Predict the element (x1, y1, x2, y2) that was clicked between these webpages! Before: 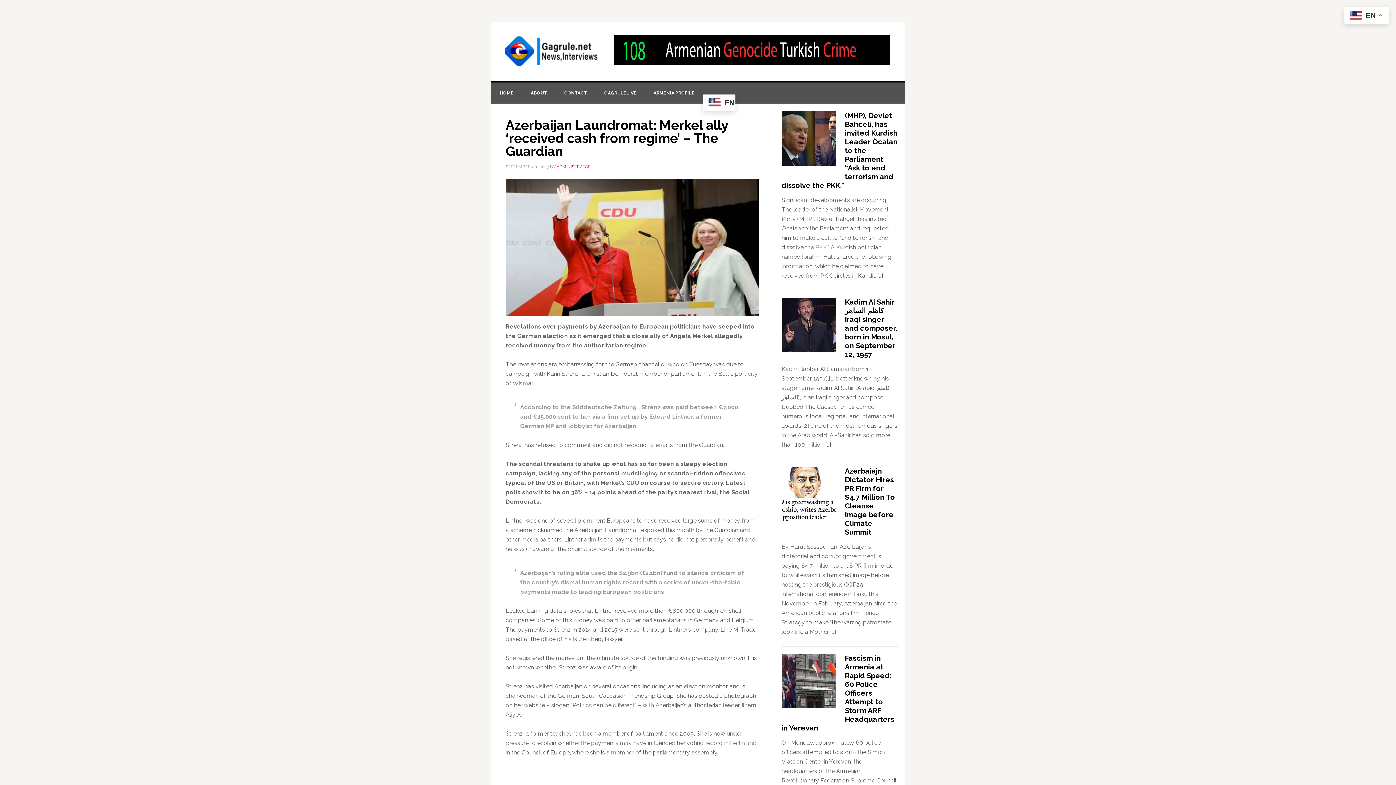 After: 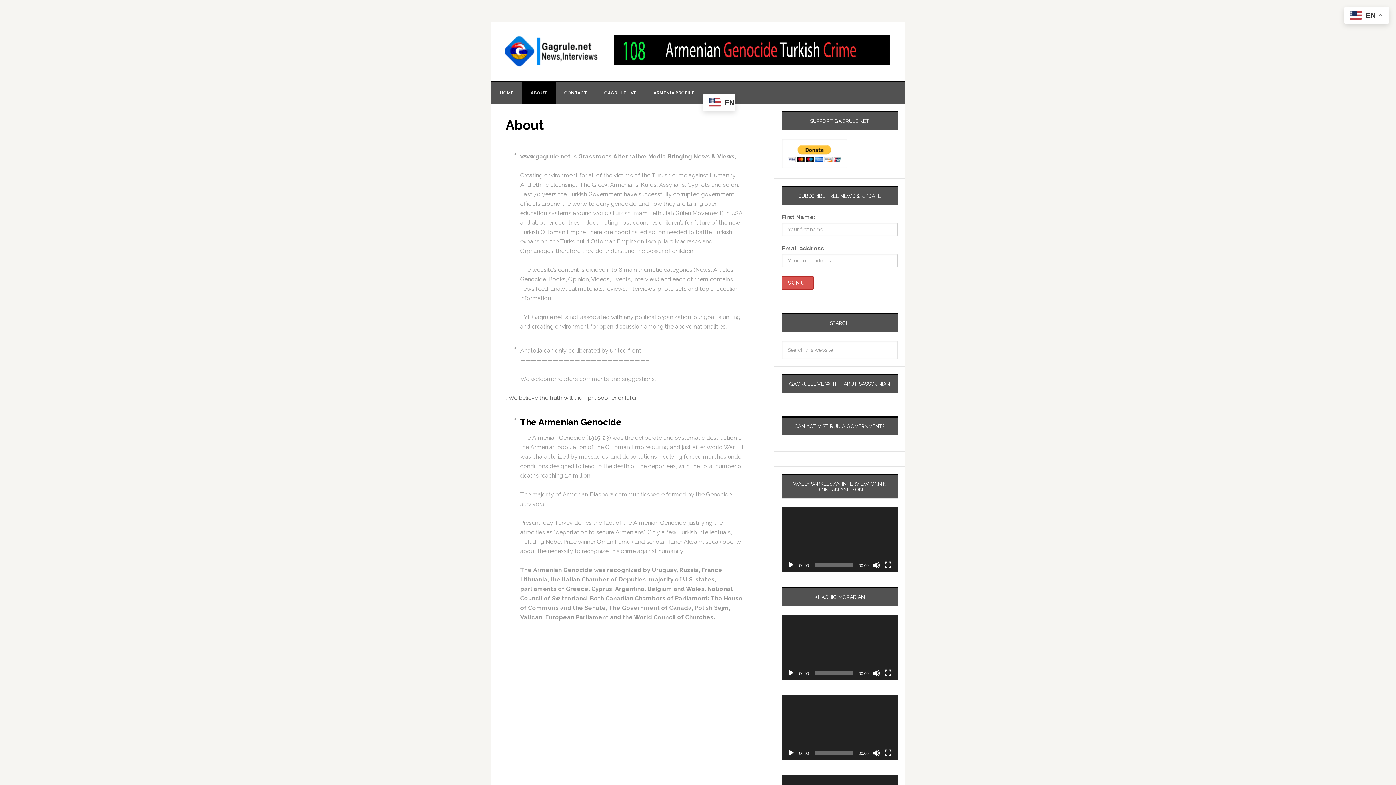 Action: label: ABOUT bbox: (522, 82, 556, 103)